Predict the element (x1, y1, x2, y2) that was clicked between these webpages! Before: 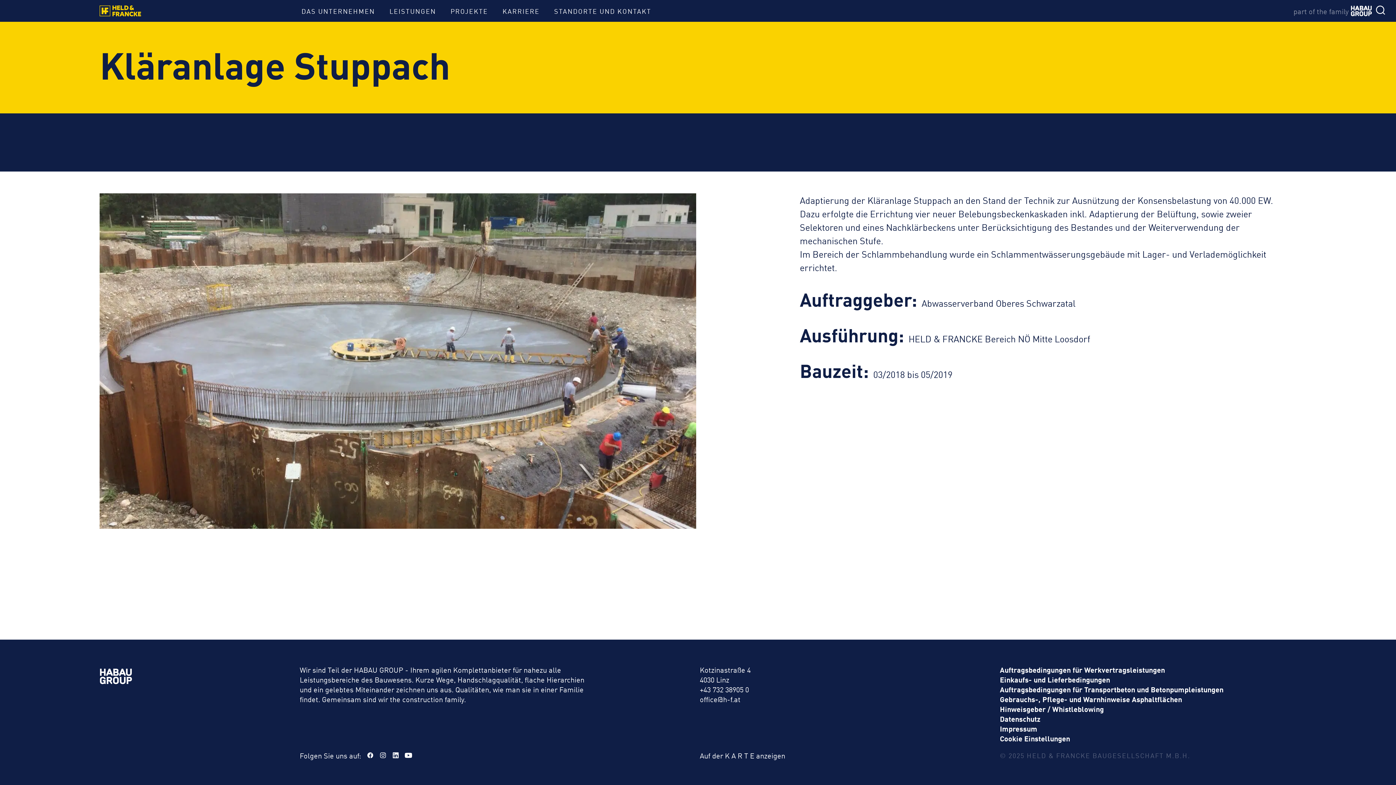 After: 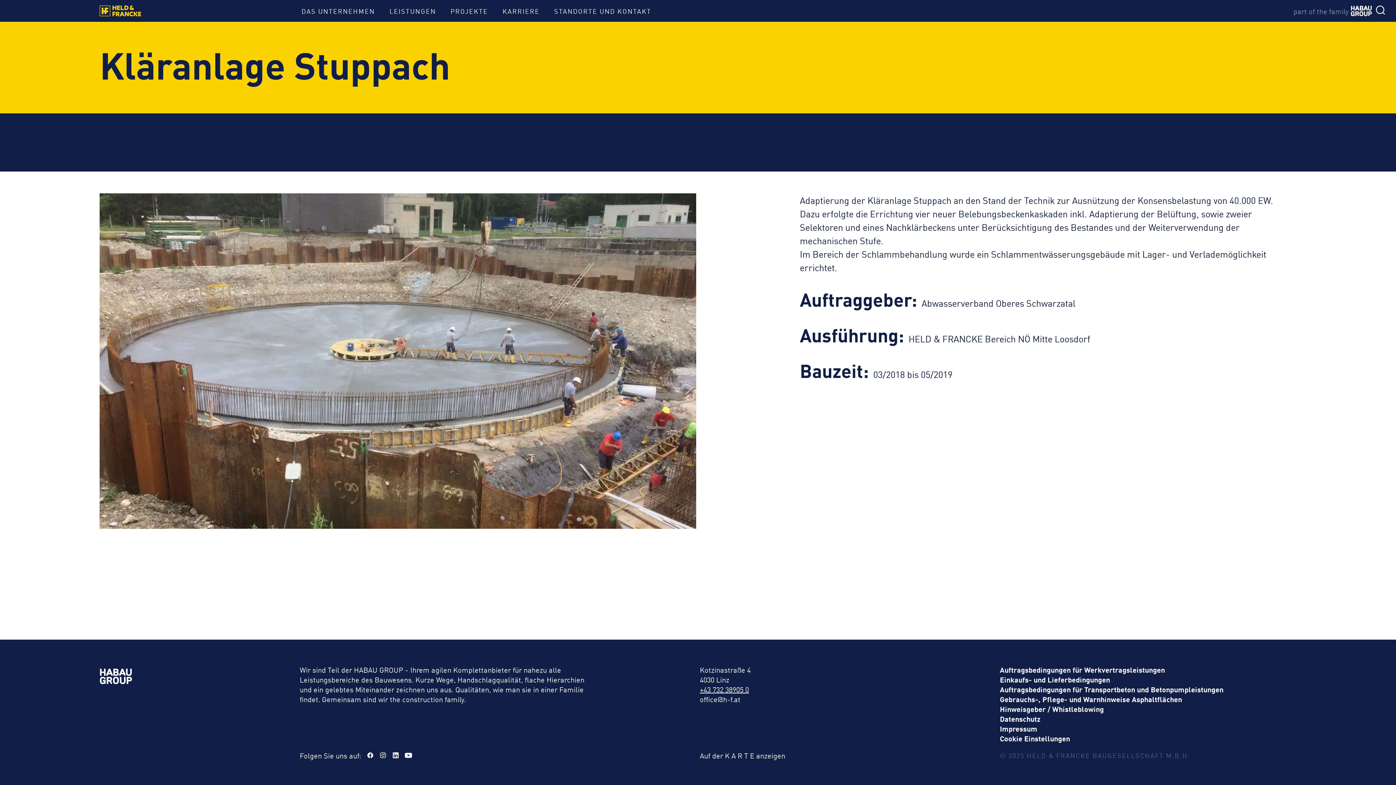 Action: label: +43 732 38905 0 bbox: (699, 684, 749, 694)